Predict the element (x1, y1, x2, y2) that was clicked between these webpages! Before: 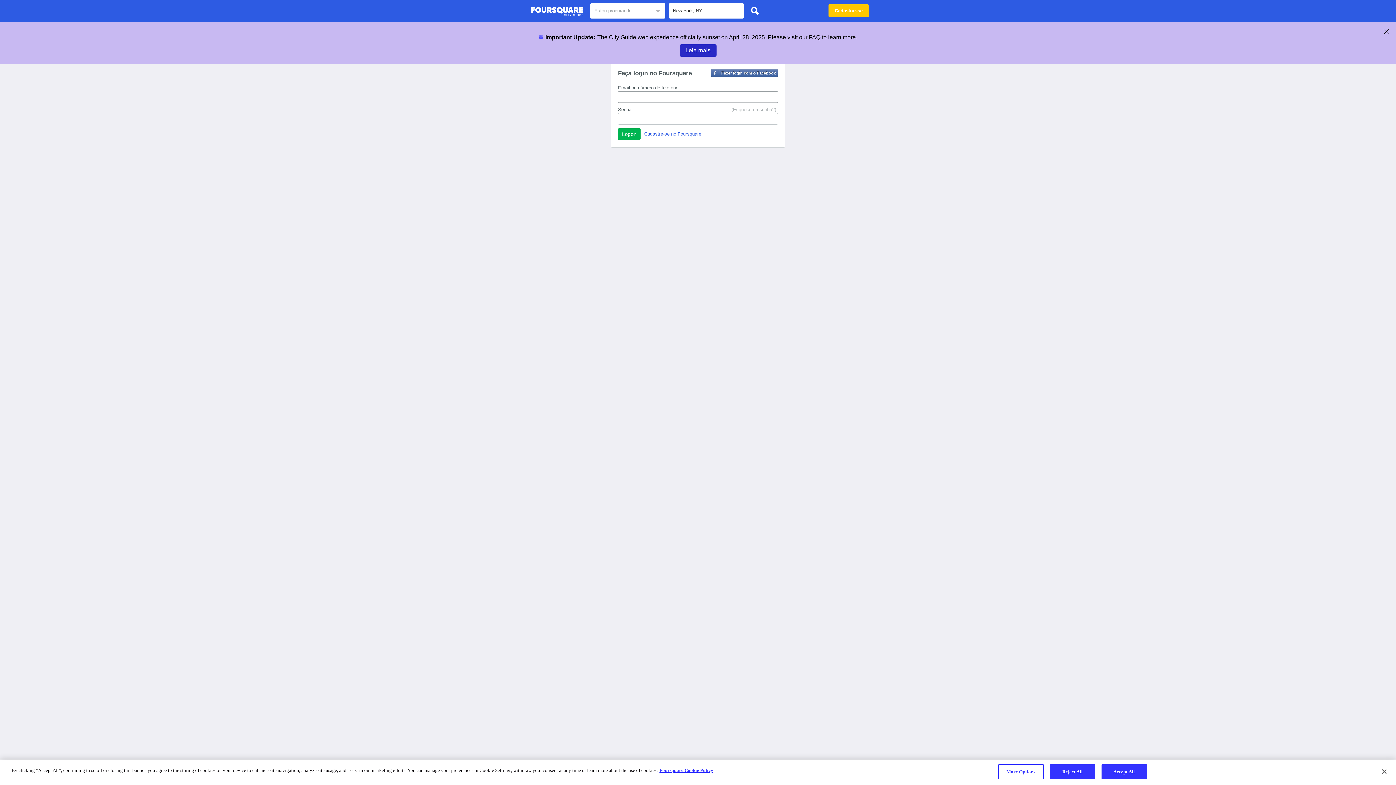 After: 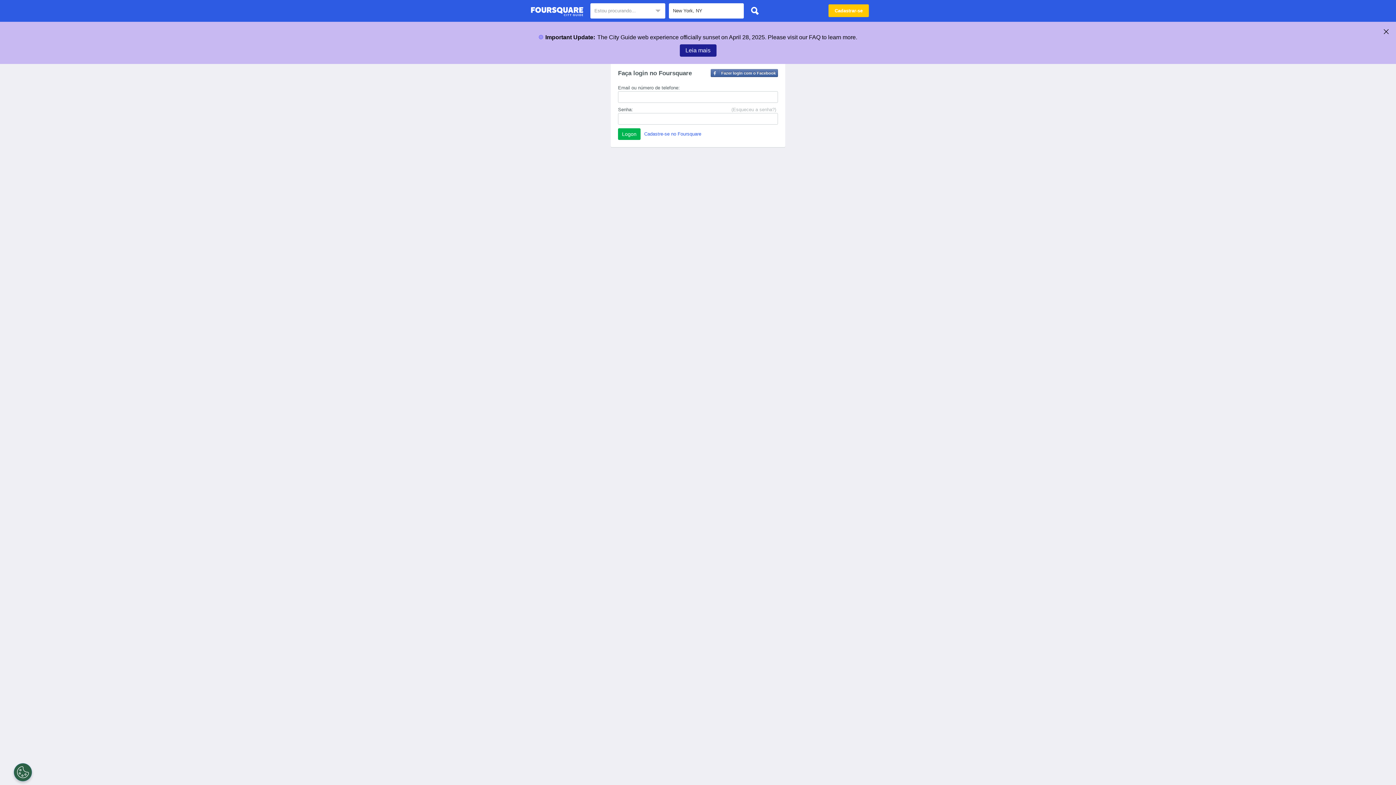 Action: label: Leia mais bbox: (679, 44, 716, 56)